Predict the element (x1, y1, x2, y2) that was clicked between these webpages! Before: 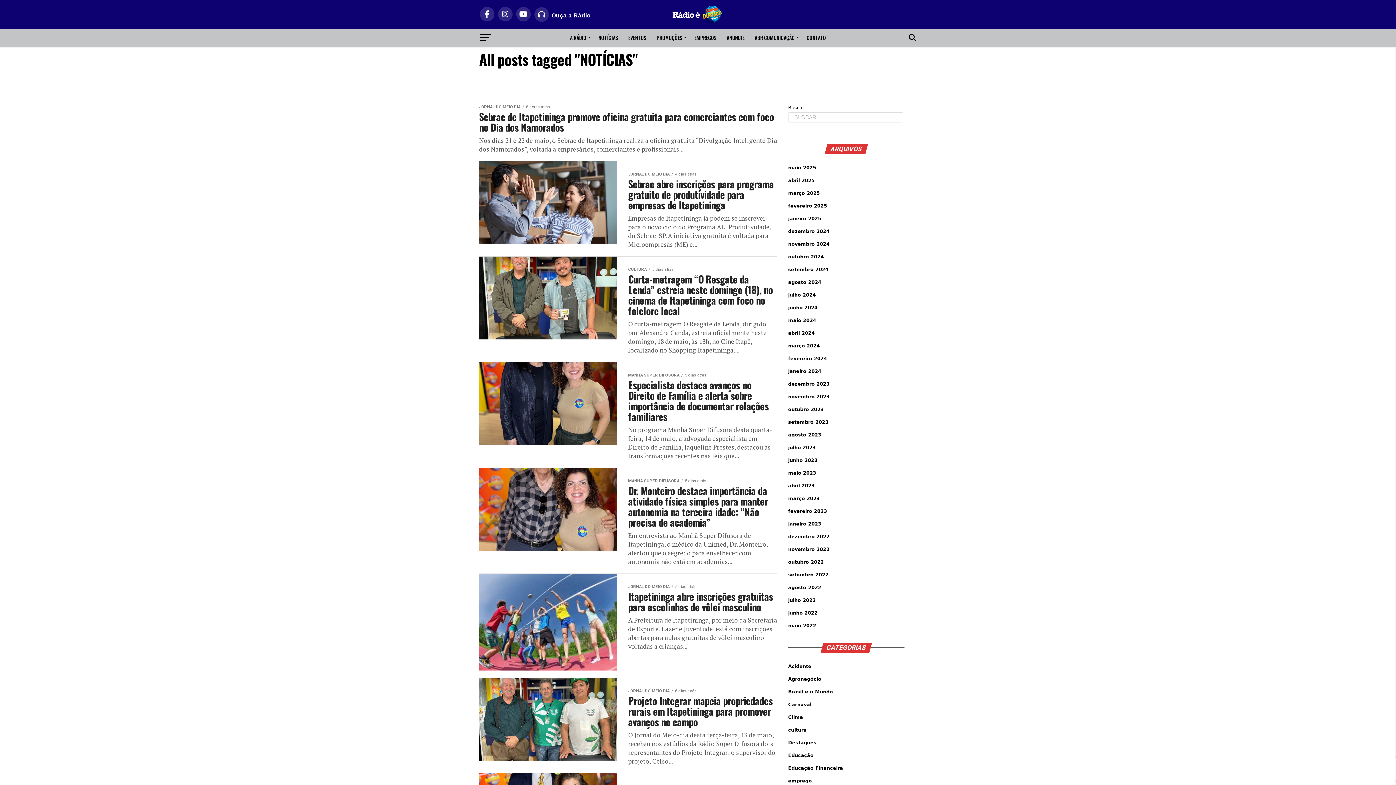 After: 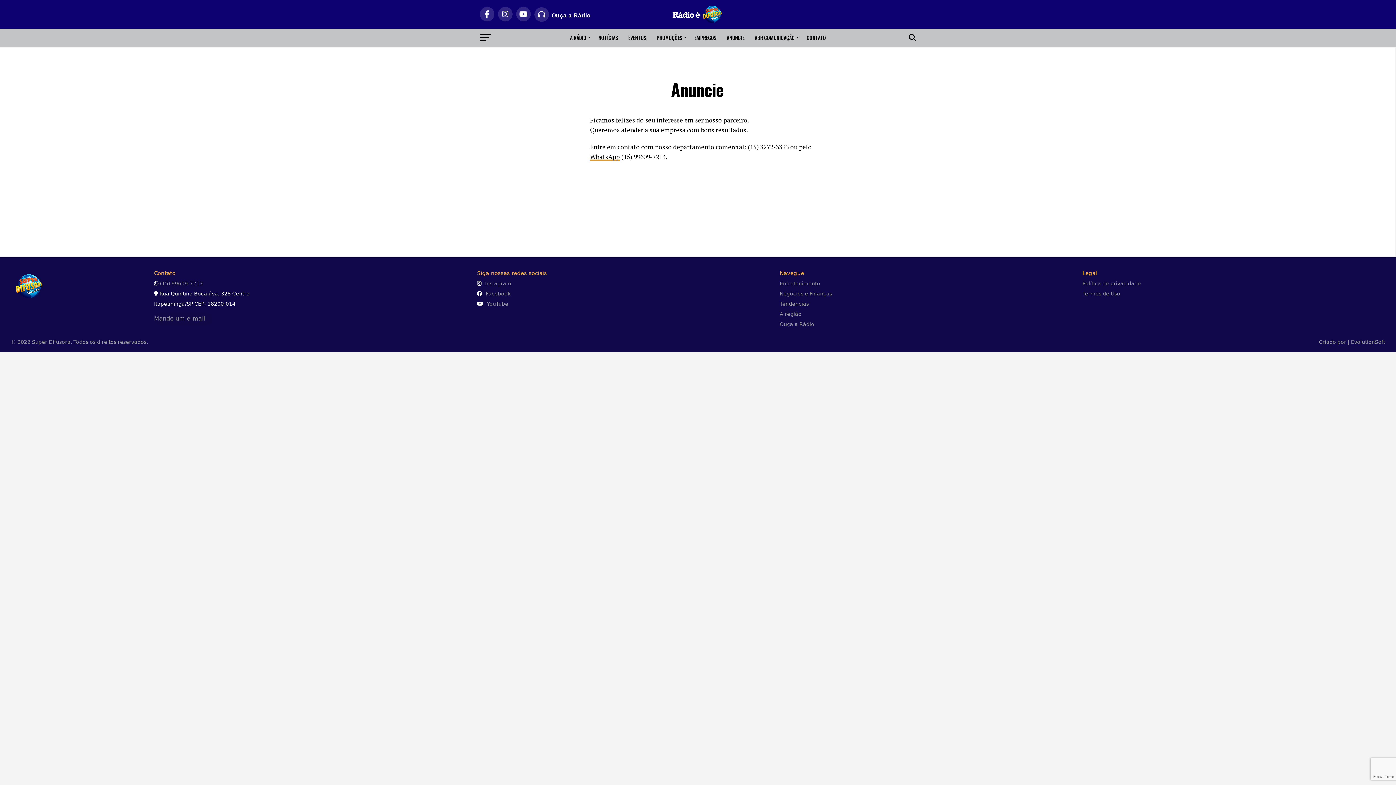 Action: bbox: (722, 28, 749, 46) label: ANUNCIE